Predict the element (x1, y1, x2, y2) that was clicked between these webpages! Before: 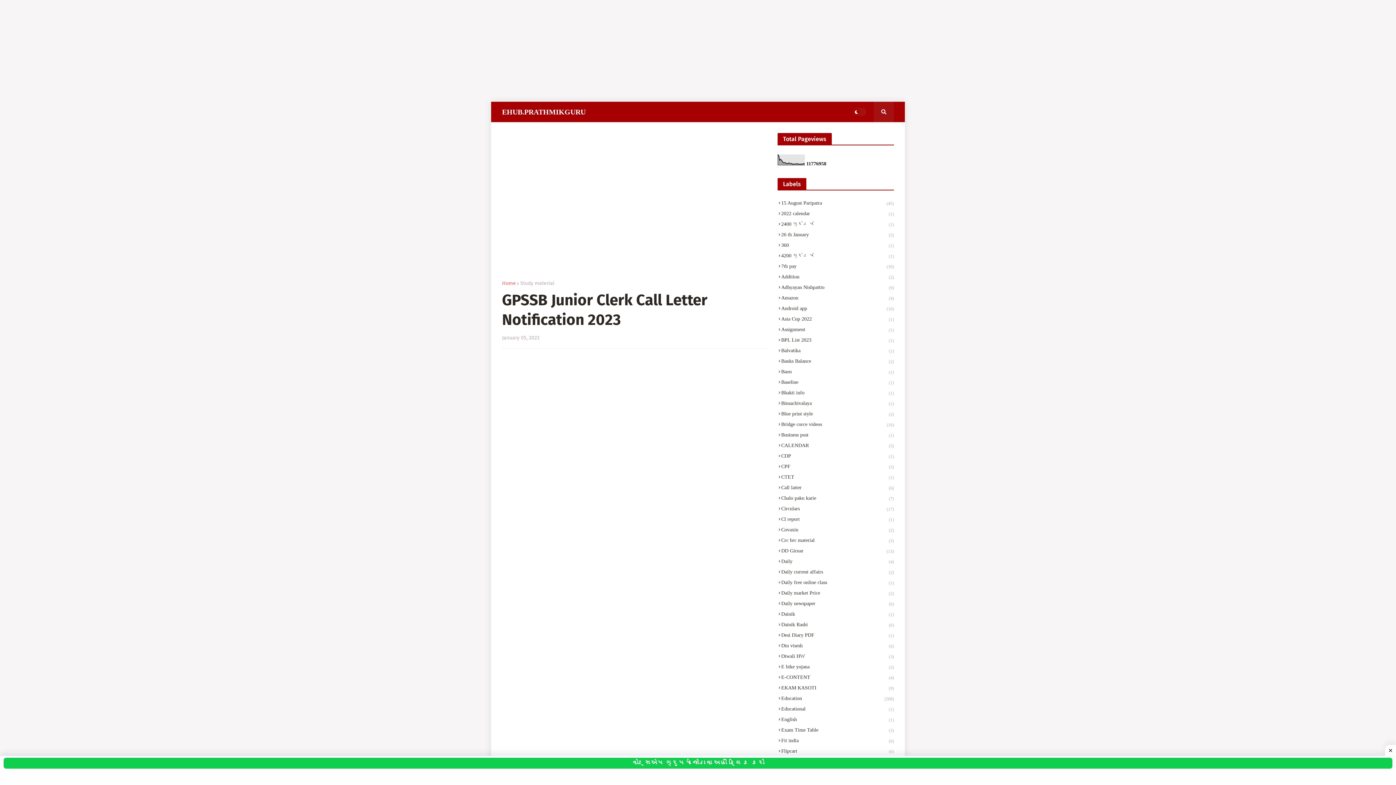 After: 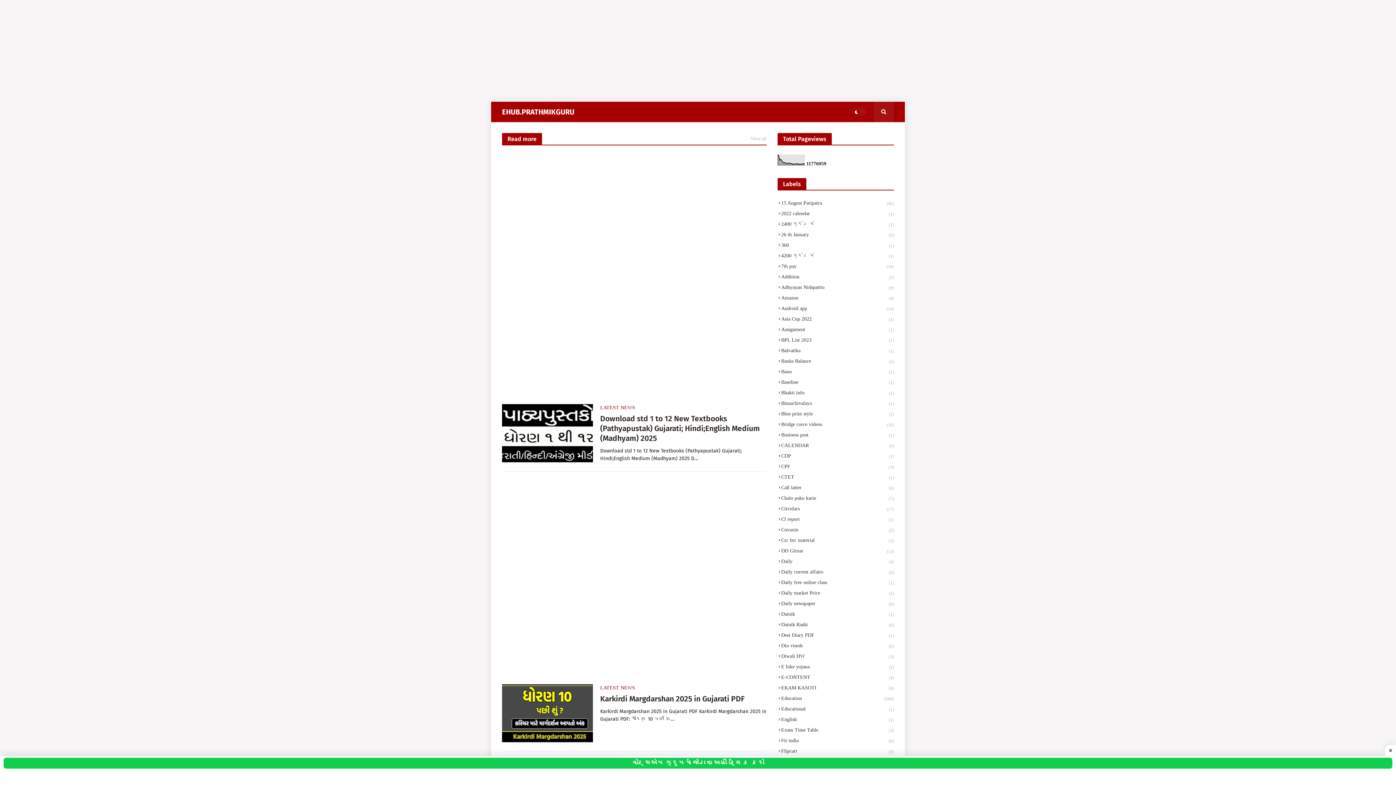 Action: label: EHUB.PRATHMIKGURU bbox: (502, 108, 585, 116)